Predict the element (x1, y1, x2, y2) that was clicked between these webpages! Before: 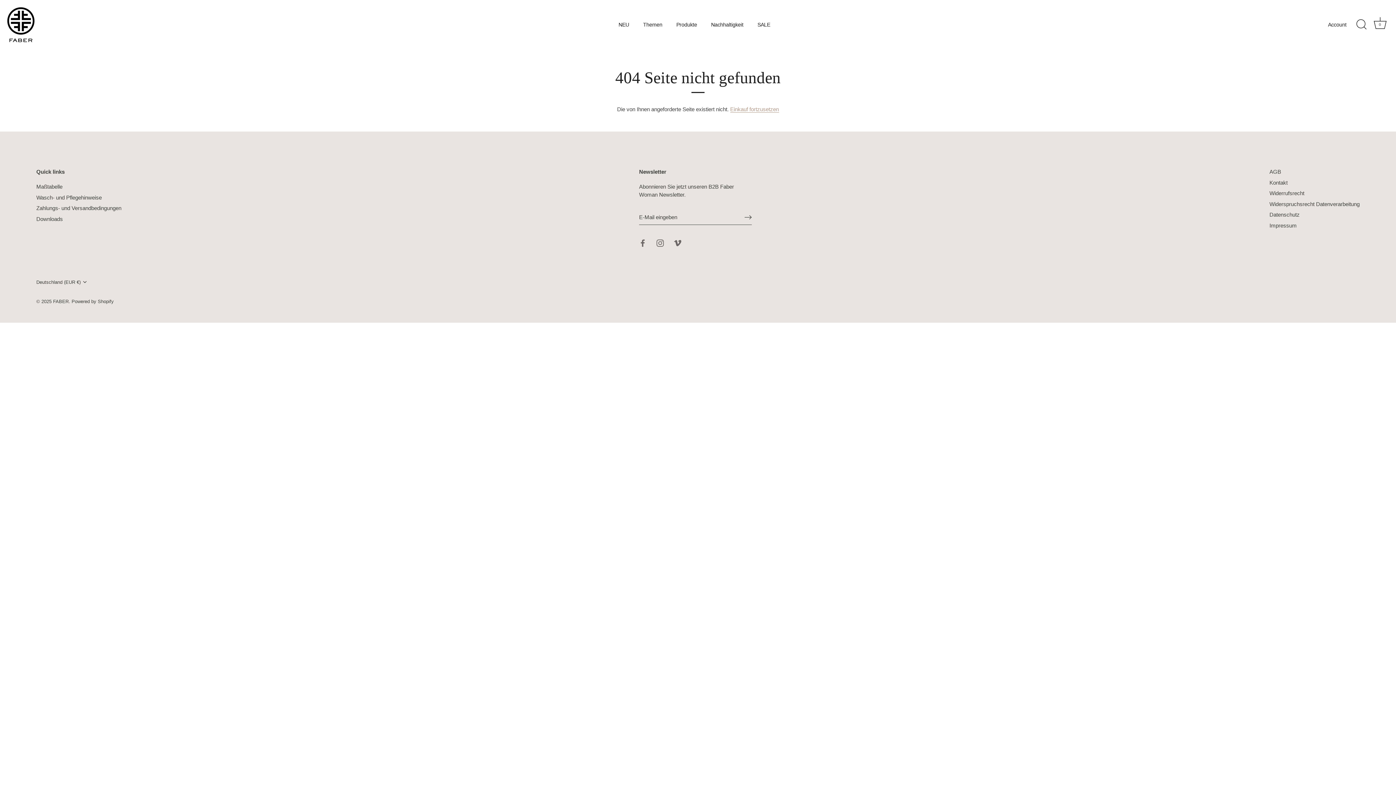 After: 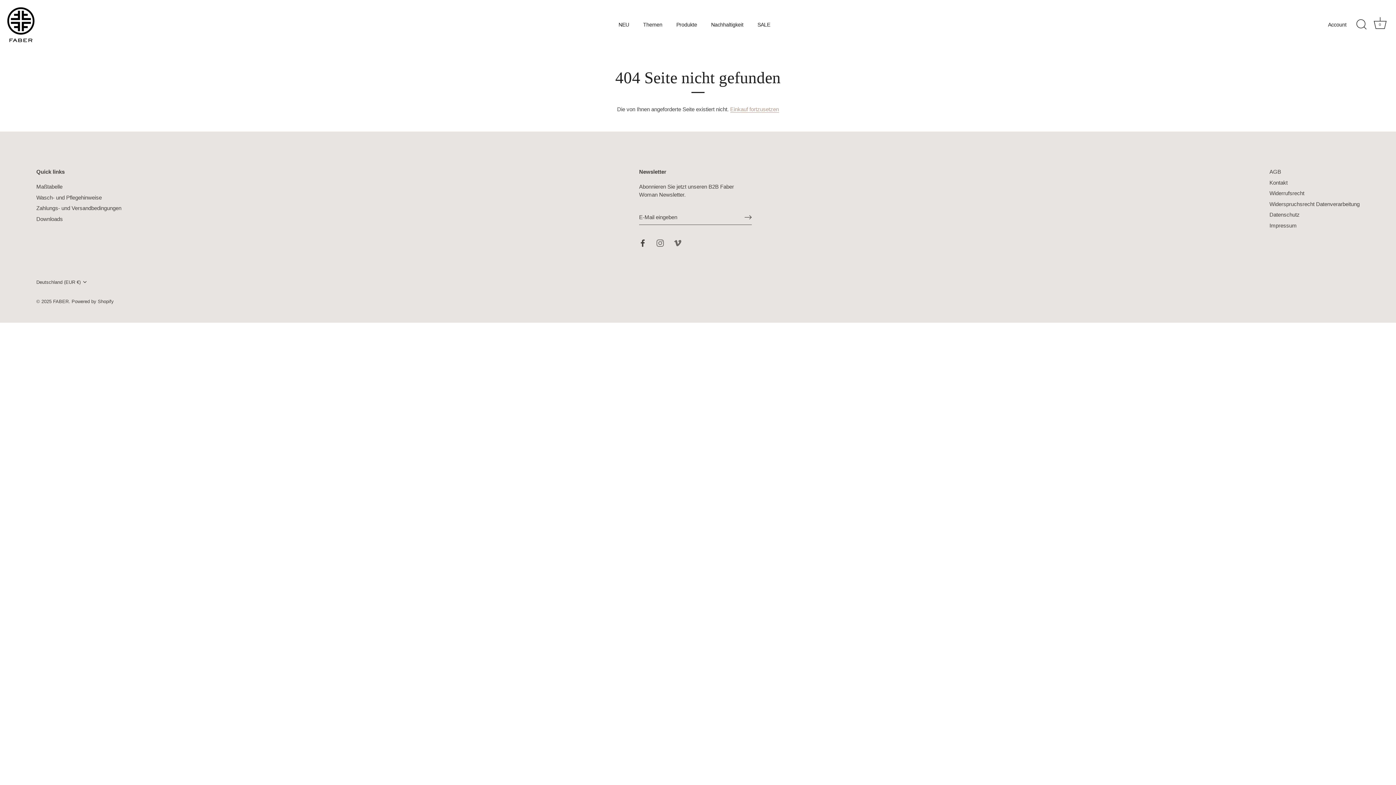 Action: label: Facebook bbox: (639, 239, 646, 245)